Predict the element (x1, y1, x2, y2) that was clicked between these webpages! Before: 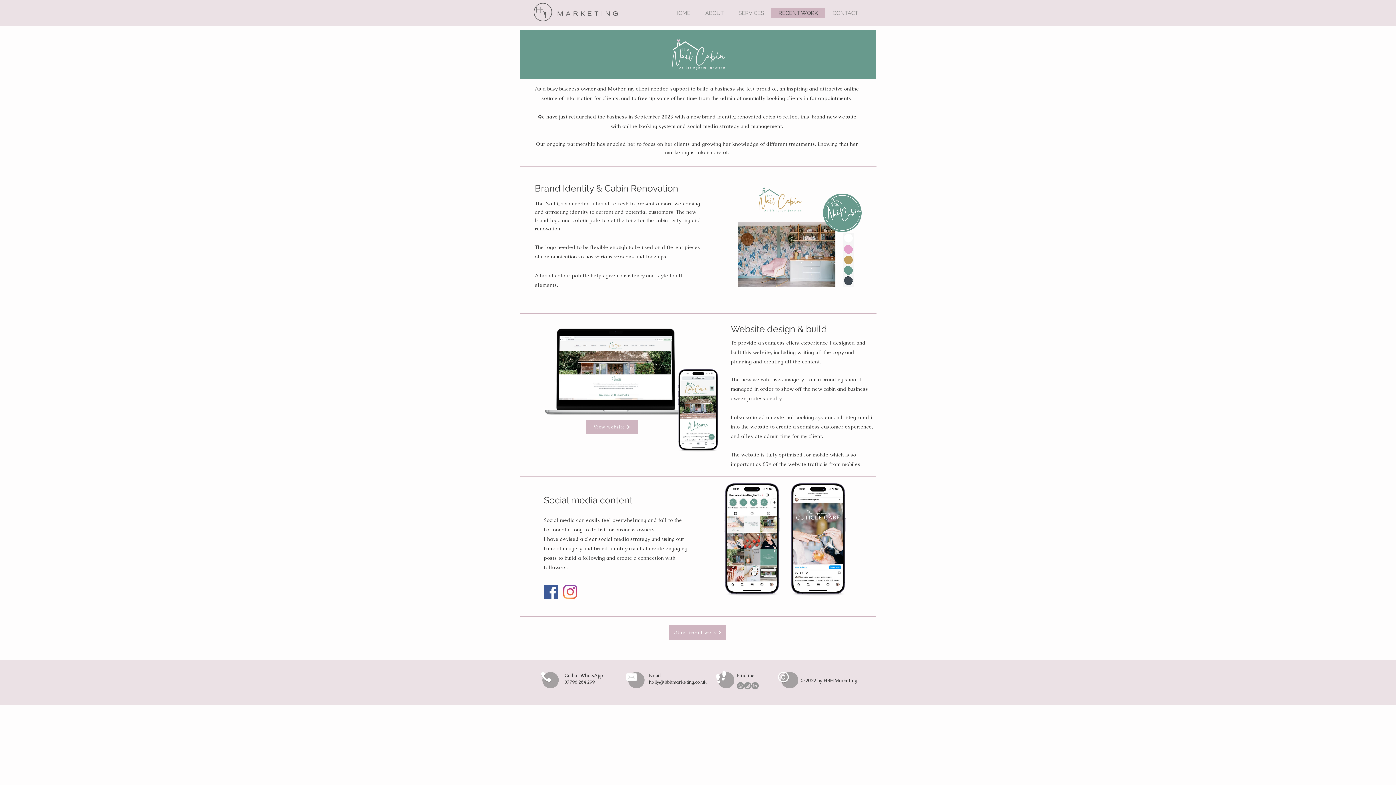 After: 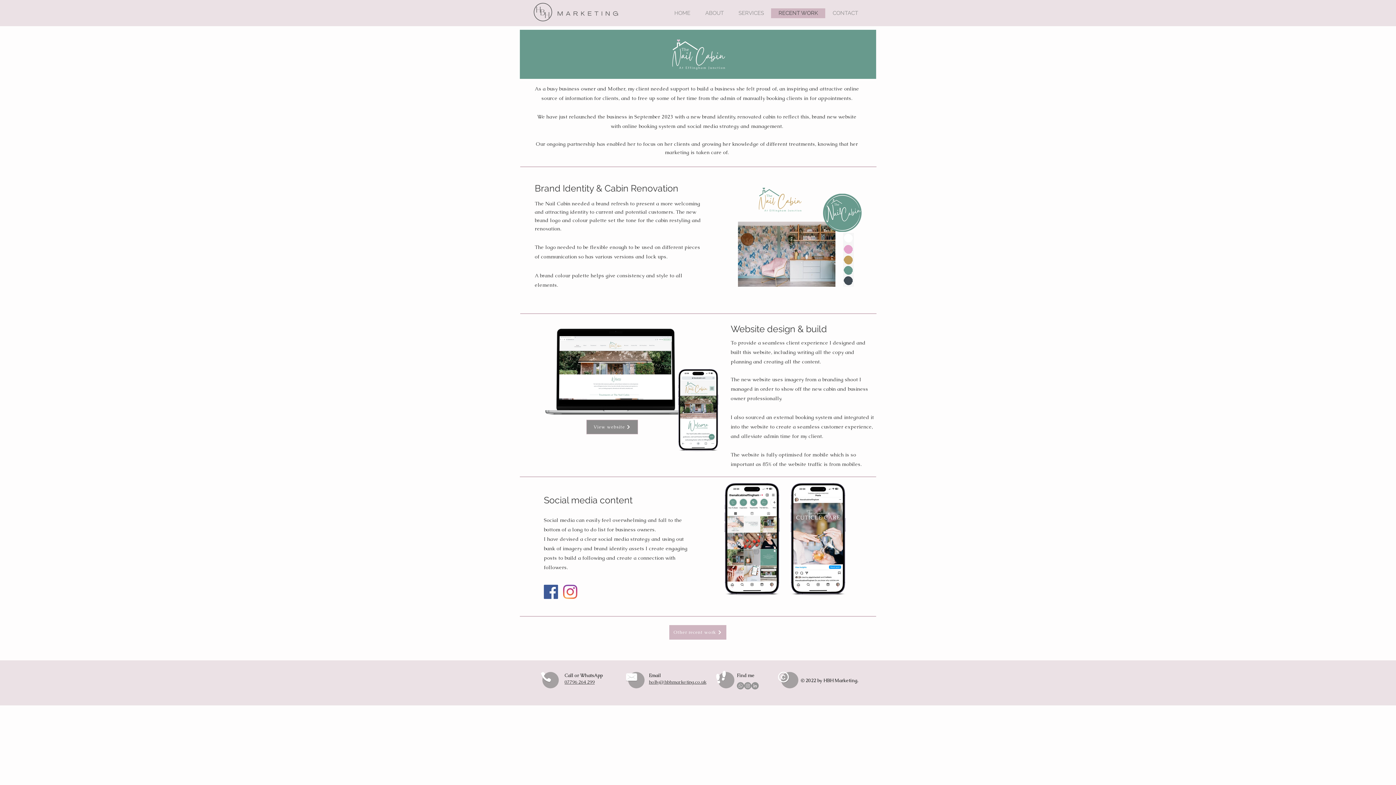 Action: bbox: (586, 420, 638, 434) label: View website